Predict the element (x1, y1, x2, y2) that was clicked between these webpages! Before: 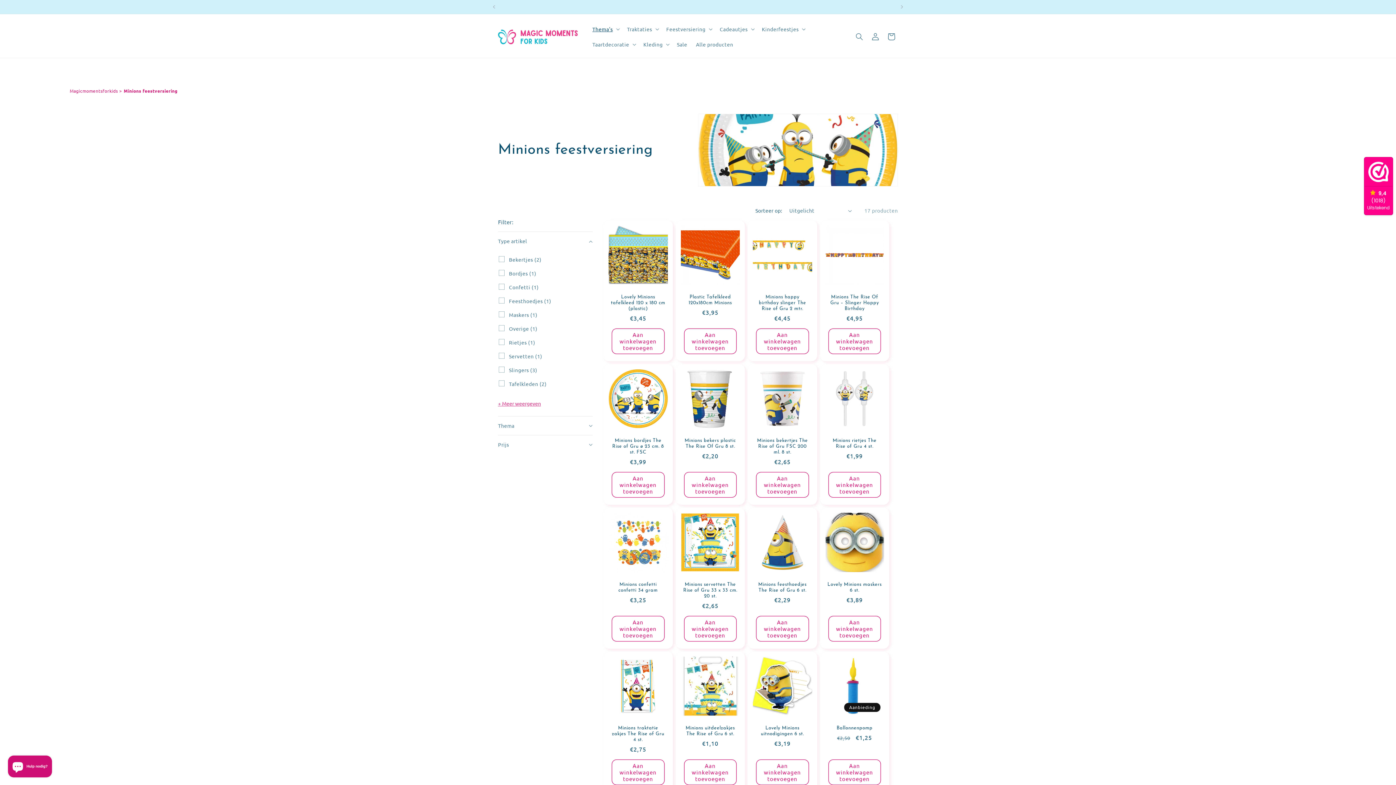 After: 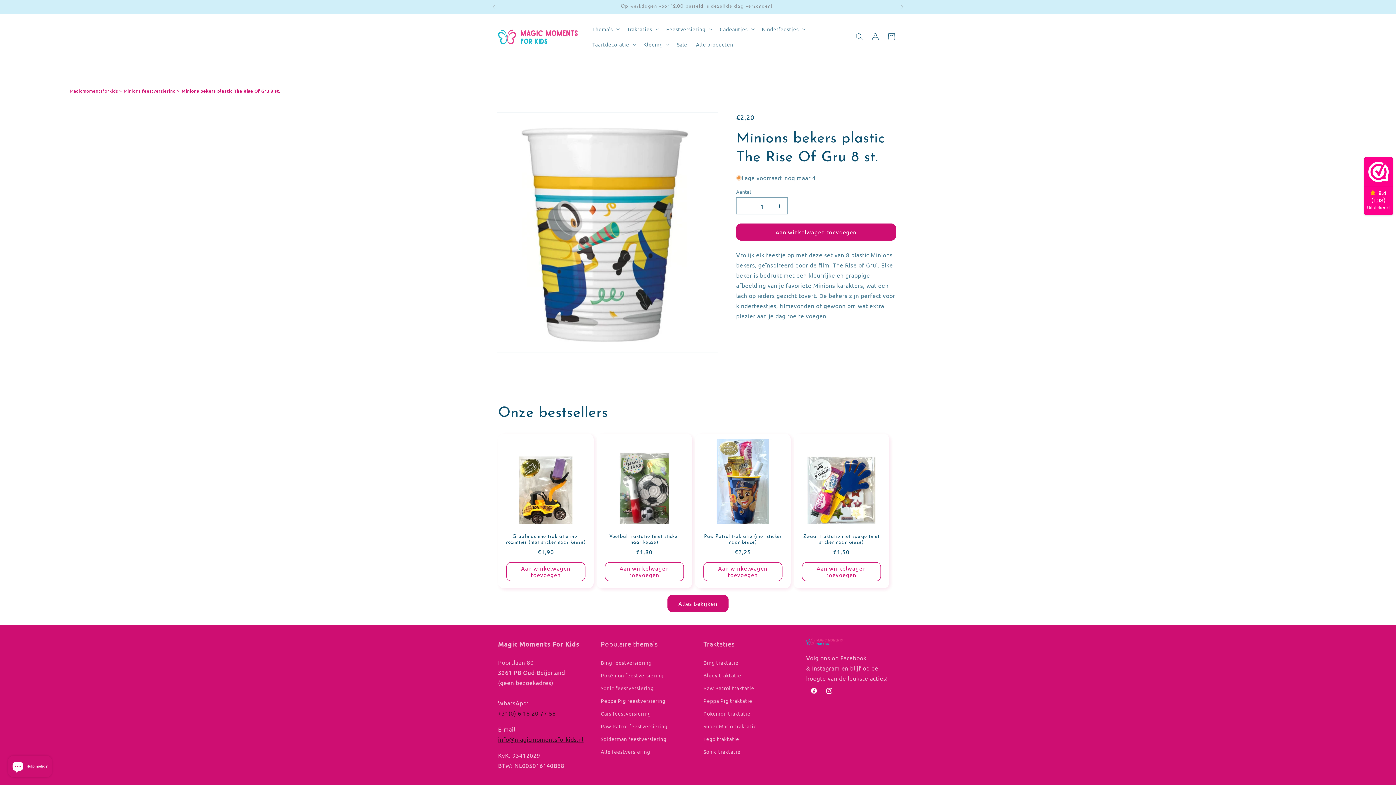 Action: label: Minions bekers plastic The Rise Of Gru 8 st. bbox: (683, 438, 737, 449)